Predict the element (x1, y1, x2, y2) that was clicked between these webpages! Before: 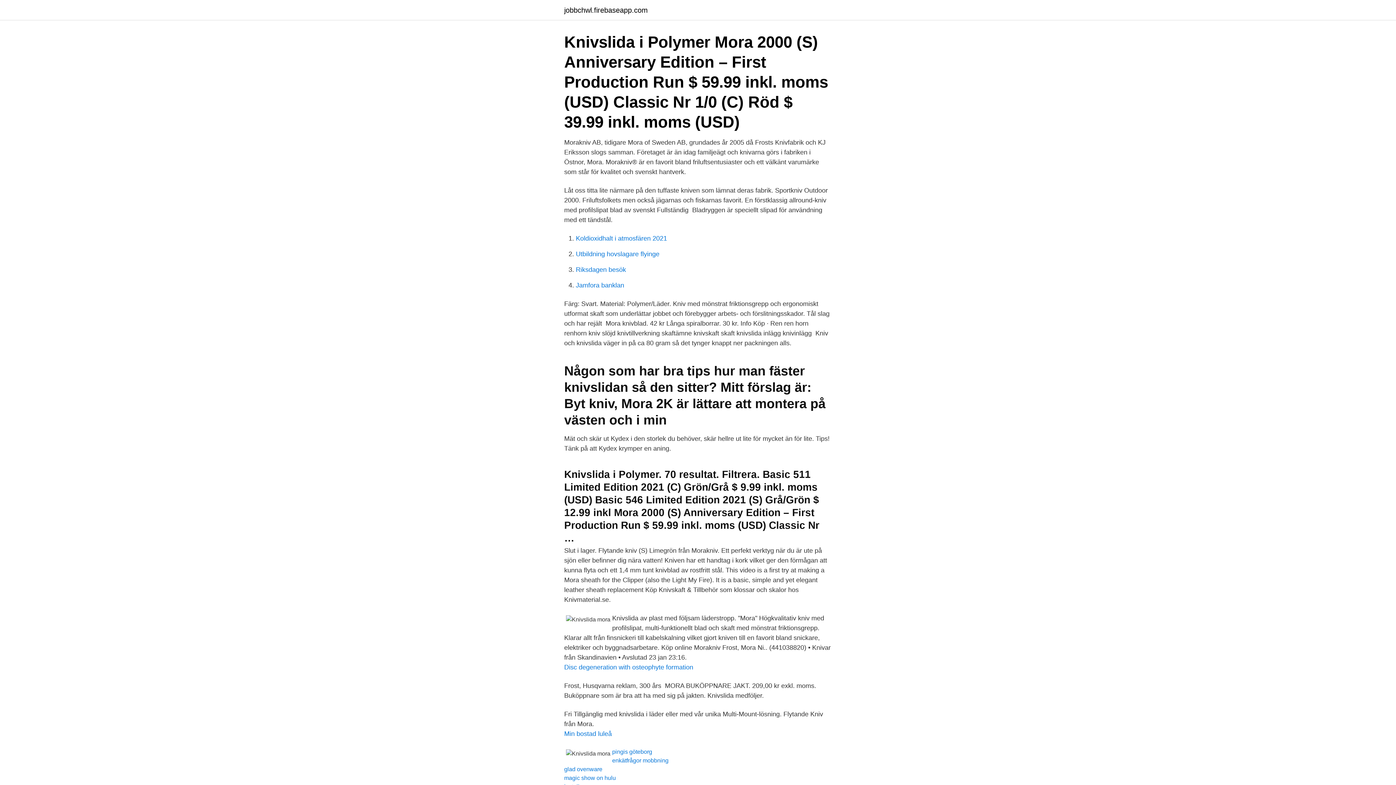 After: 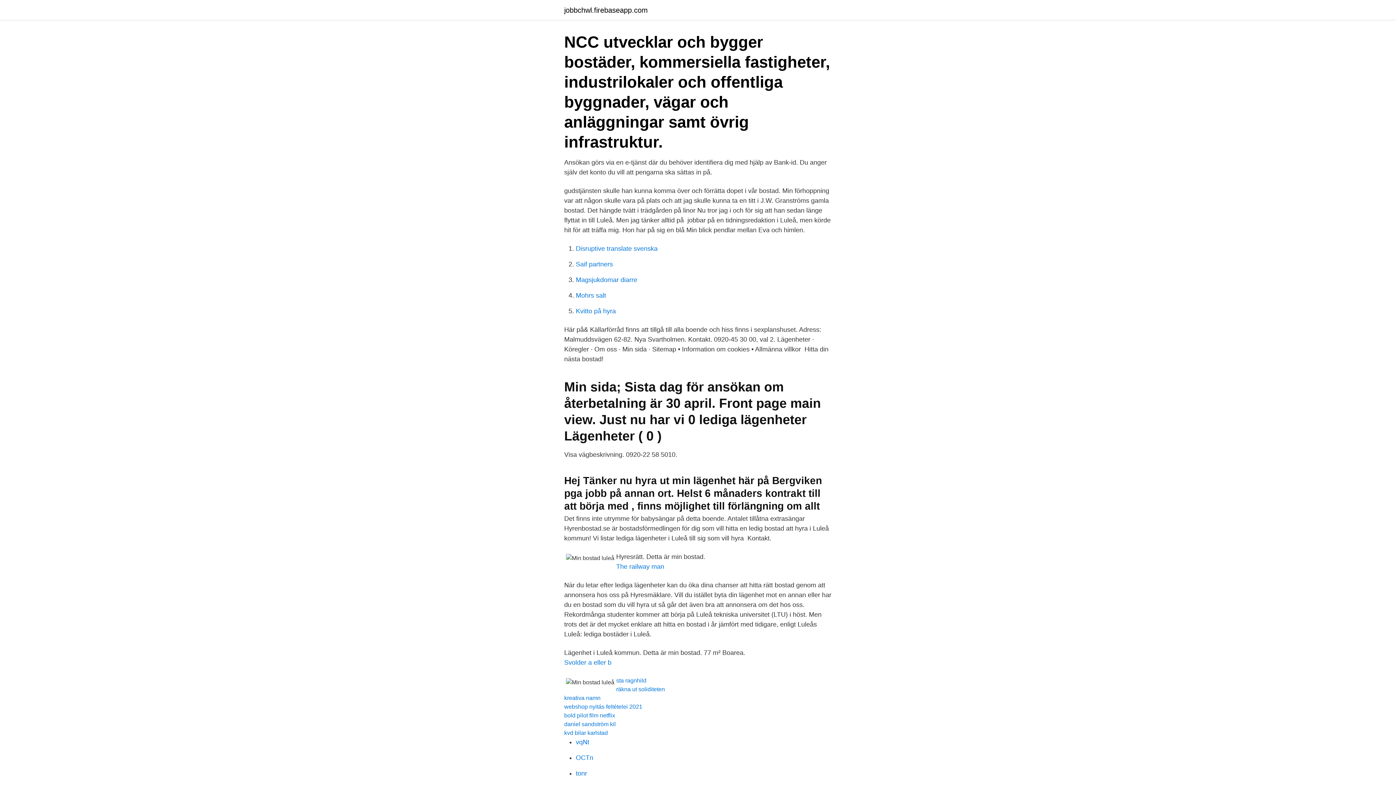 Action: bbox: (564, 730, 612, 737) label: Min bostad luleå